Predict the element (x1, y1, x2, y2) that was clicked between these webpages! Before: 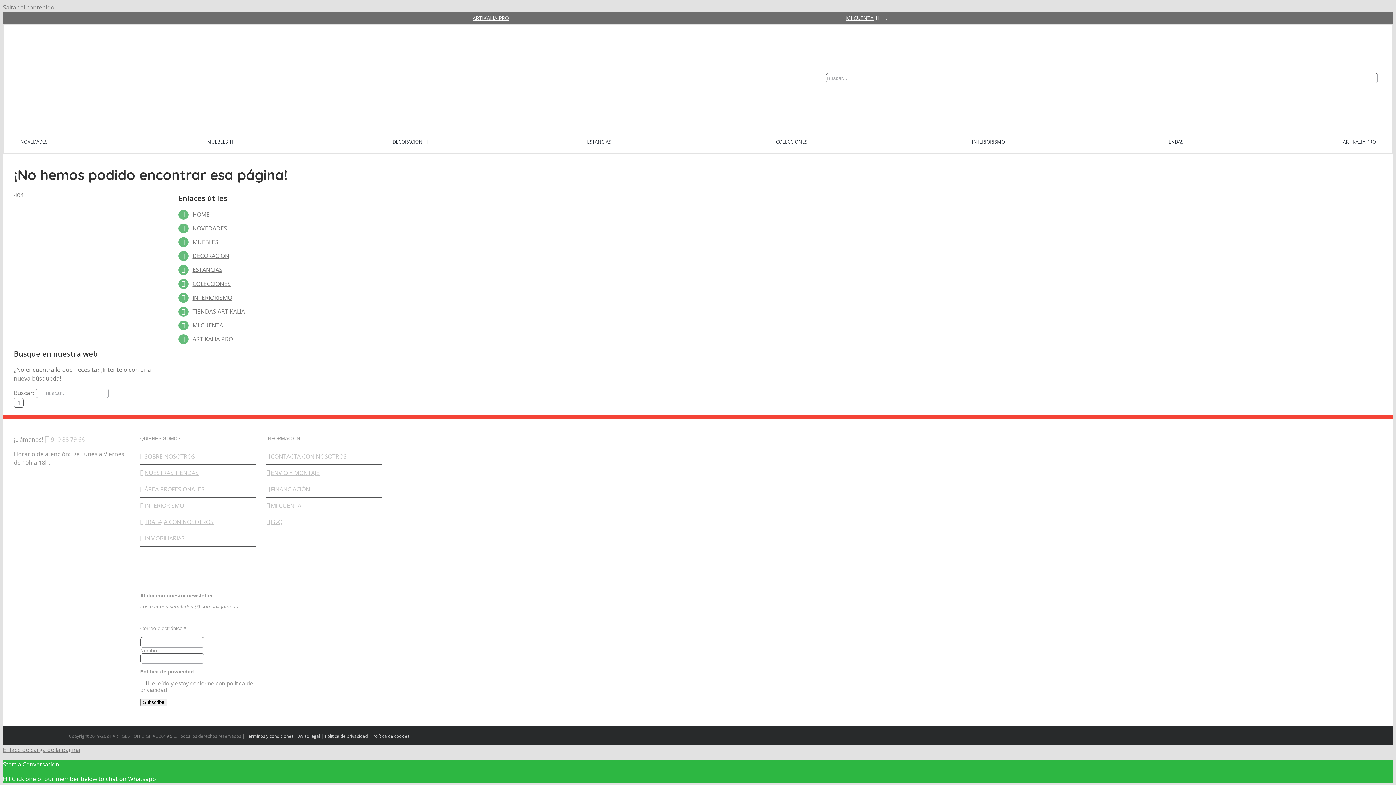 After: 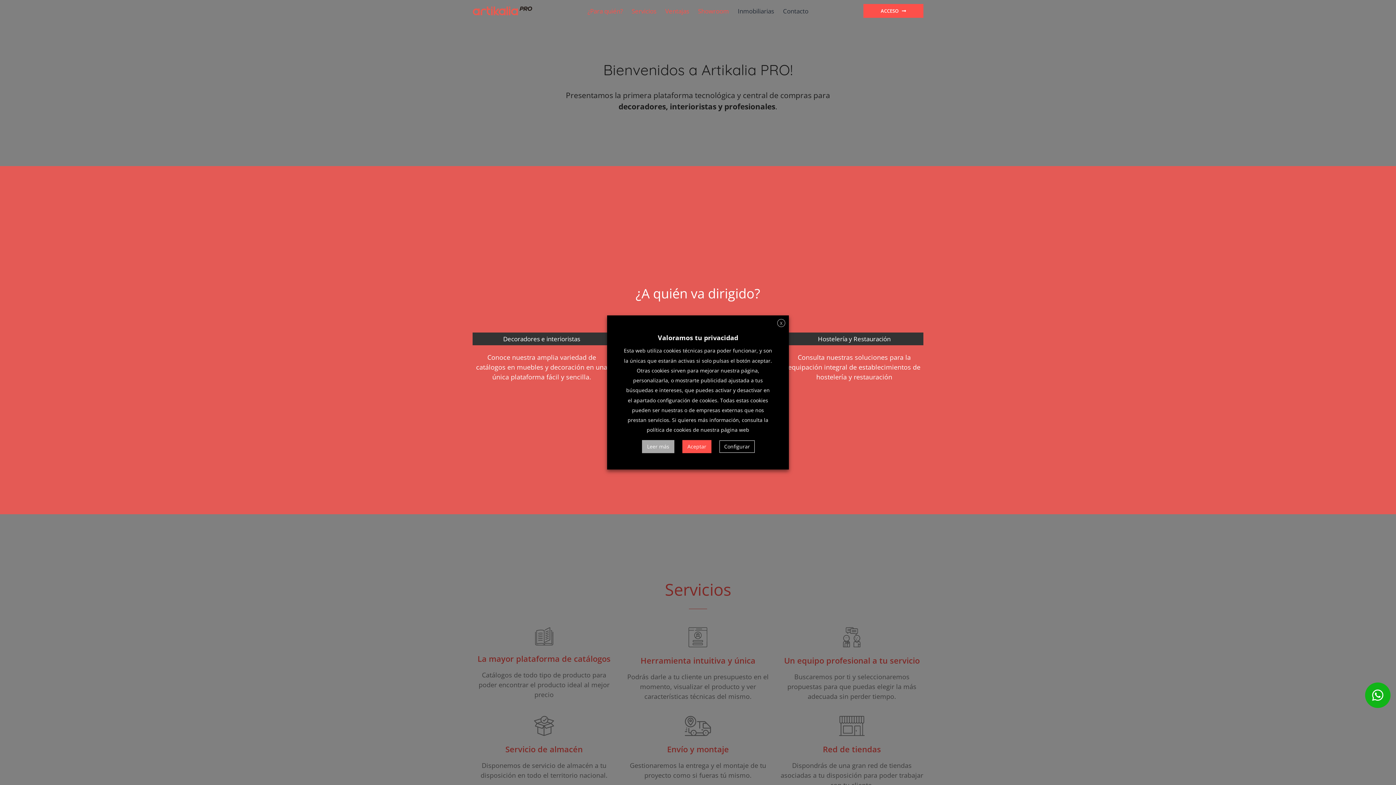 Action: bbox: (192, 335, 232, 343) label: ARTIKALIA PRO